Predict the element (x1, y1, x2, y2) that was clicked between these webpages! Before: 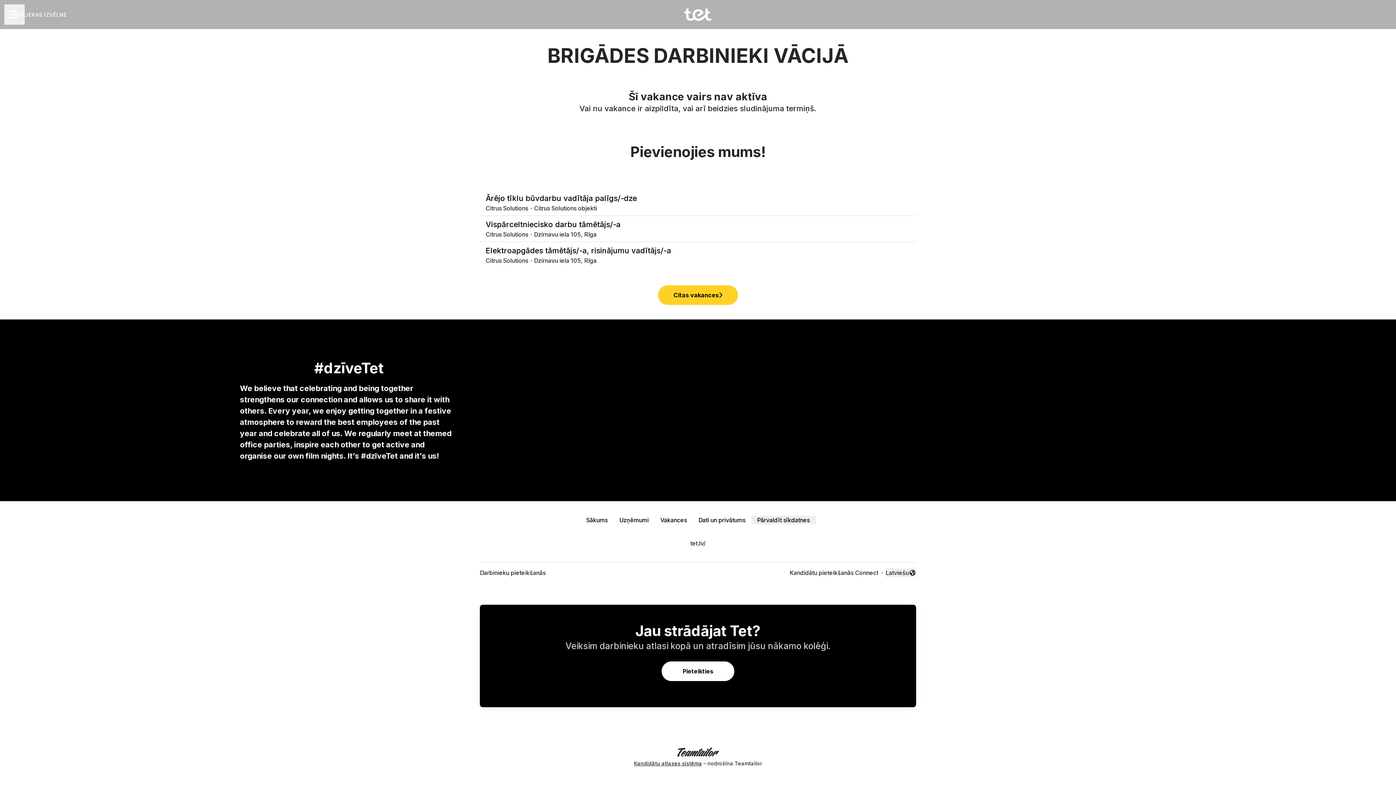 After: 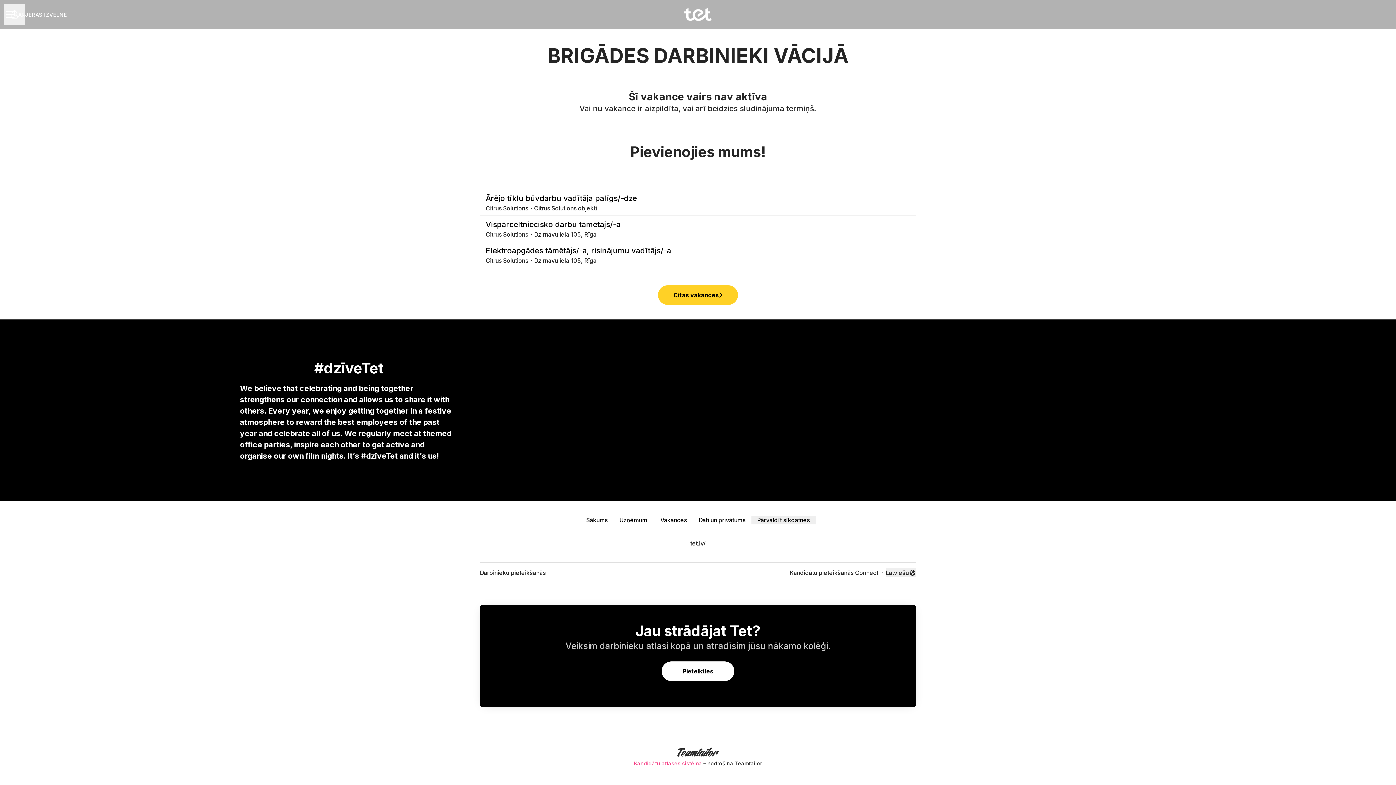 Action: label: Kandidātu atlases sistēma – nodrošina Teamtailor bbox: (632, 746, 763, 769)